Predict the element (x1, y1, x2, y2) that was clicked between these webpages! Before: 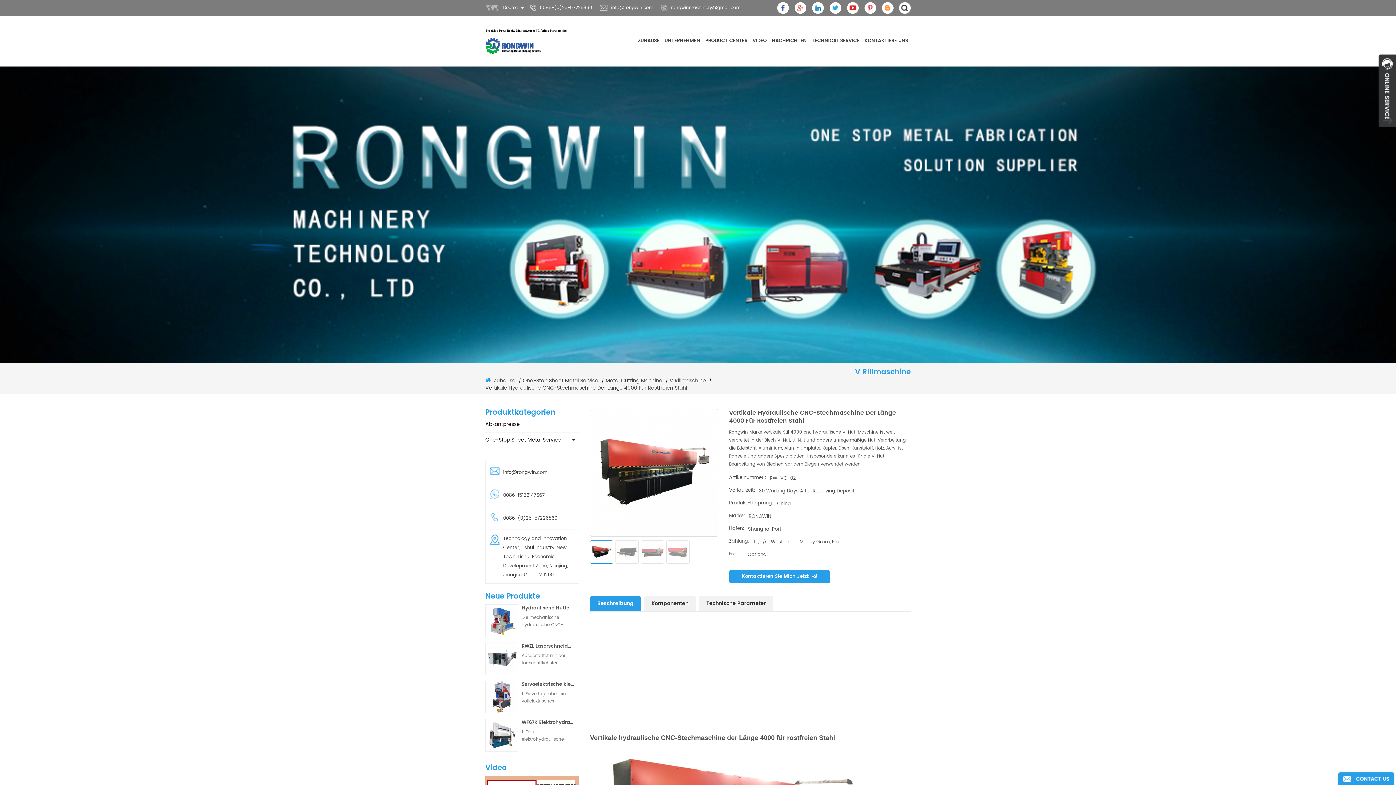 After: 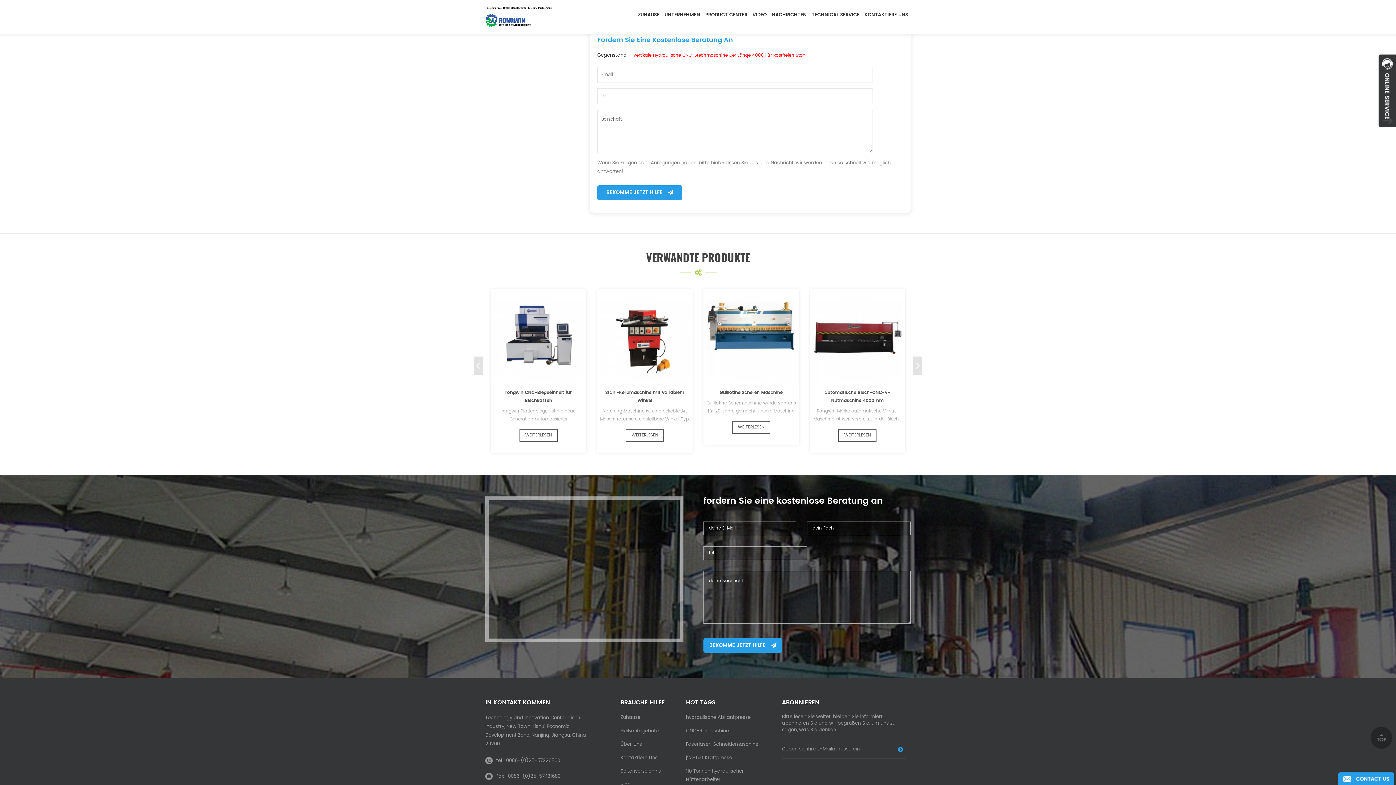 Action: label: Kontaktieren Sie Mich Jetzt bbox: (729, 570, 830, 583)